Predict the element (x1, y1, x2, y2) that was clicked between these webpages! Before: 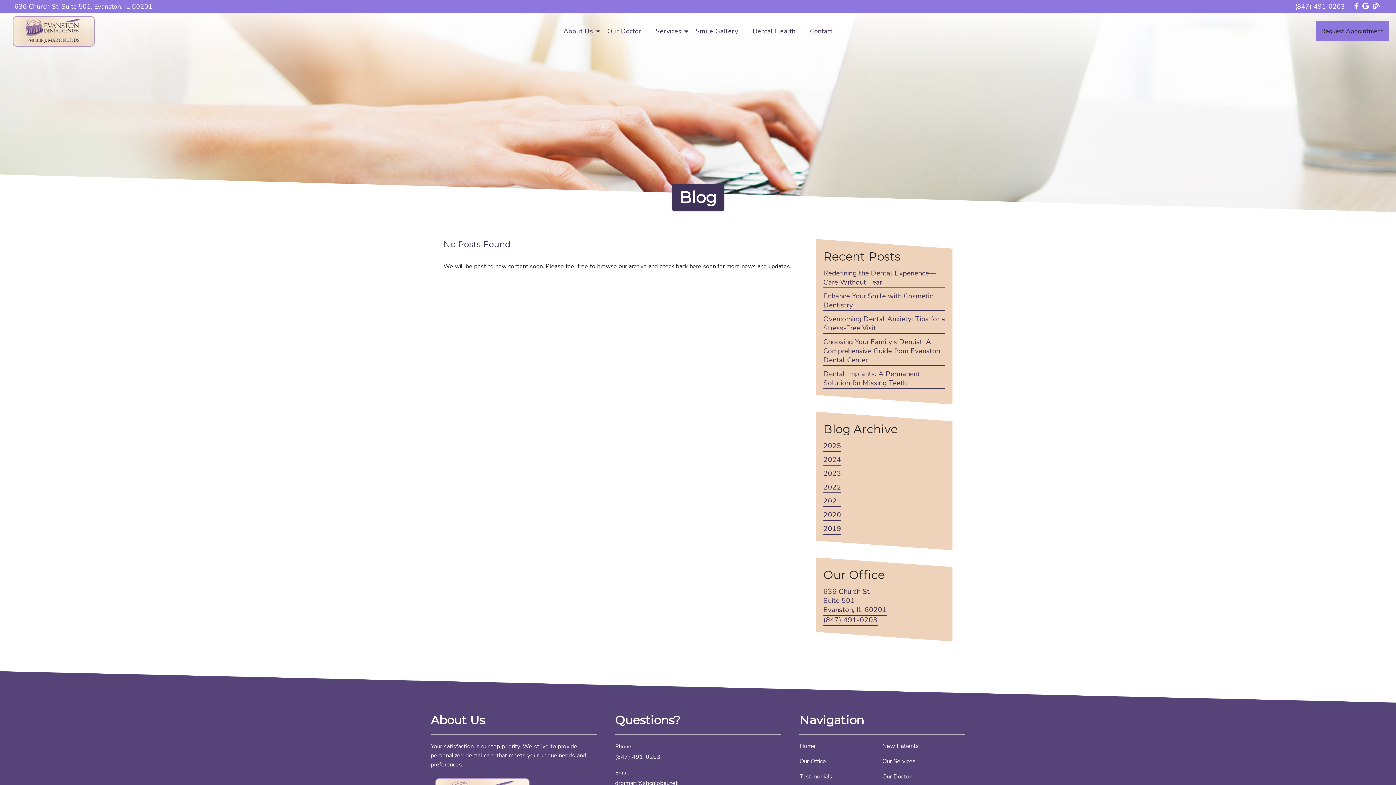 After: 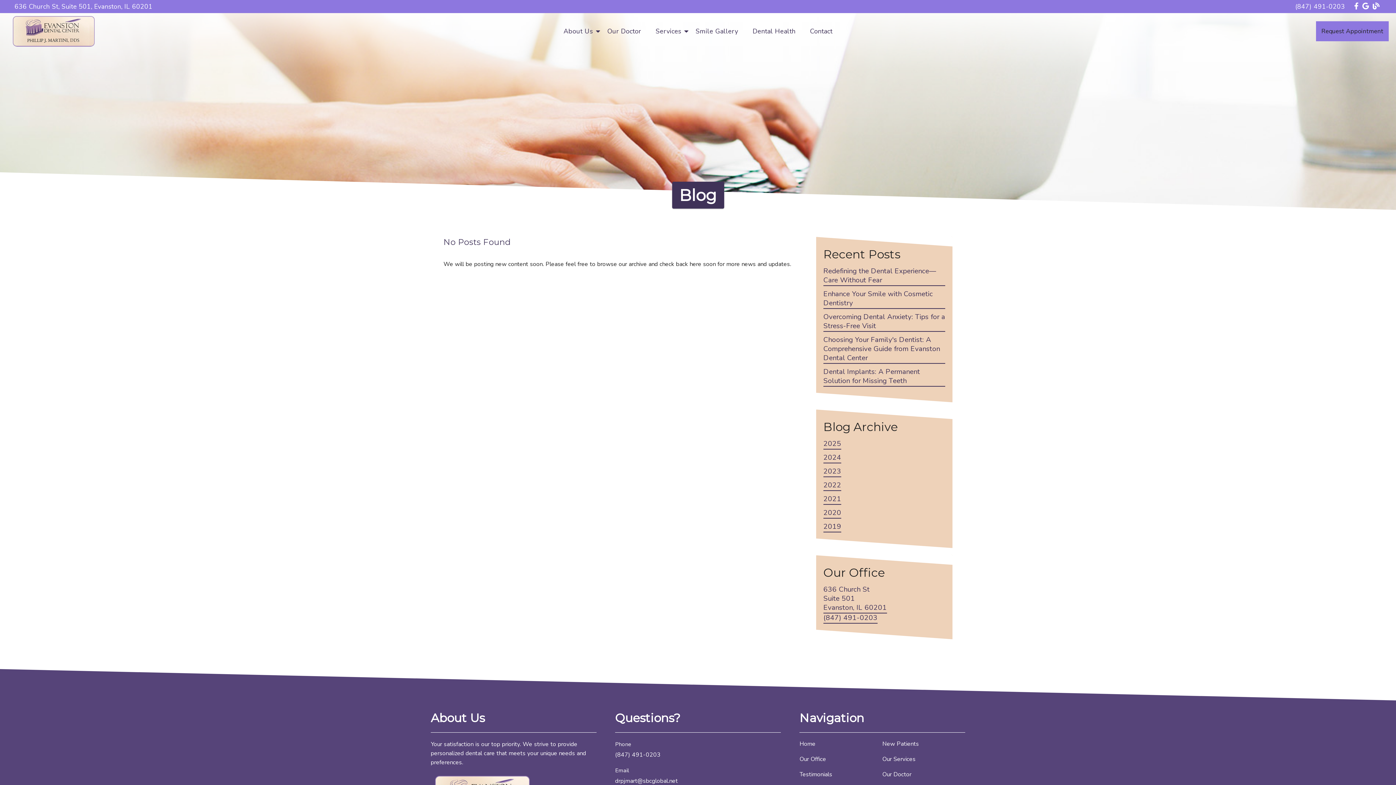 Action: label: drpjmart@sbcglobal.net bbox: (615, 779, 678, 787)